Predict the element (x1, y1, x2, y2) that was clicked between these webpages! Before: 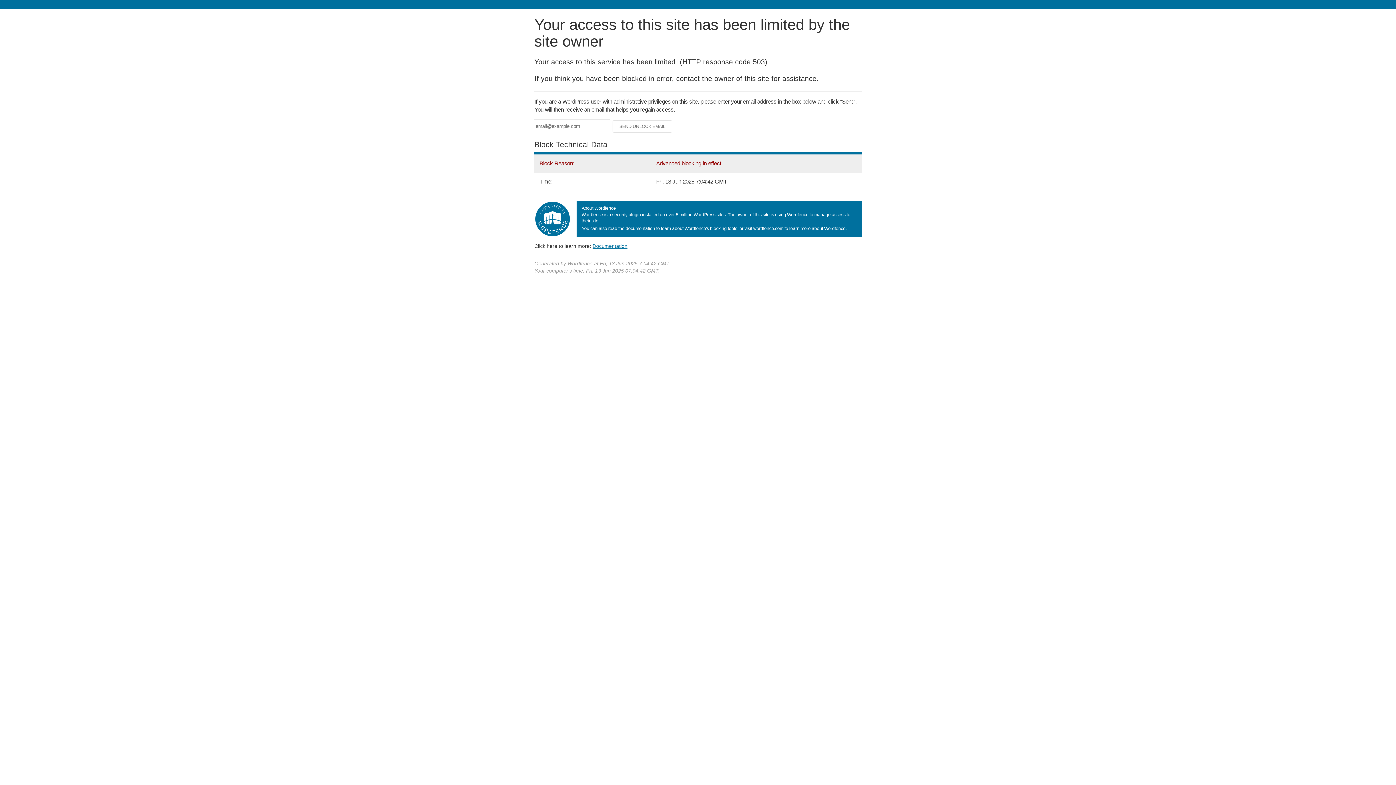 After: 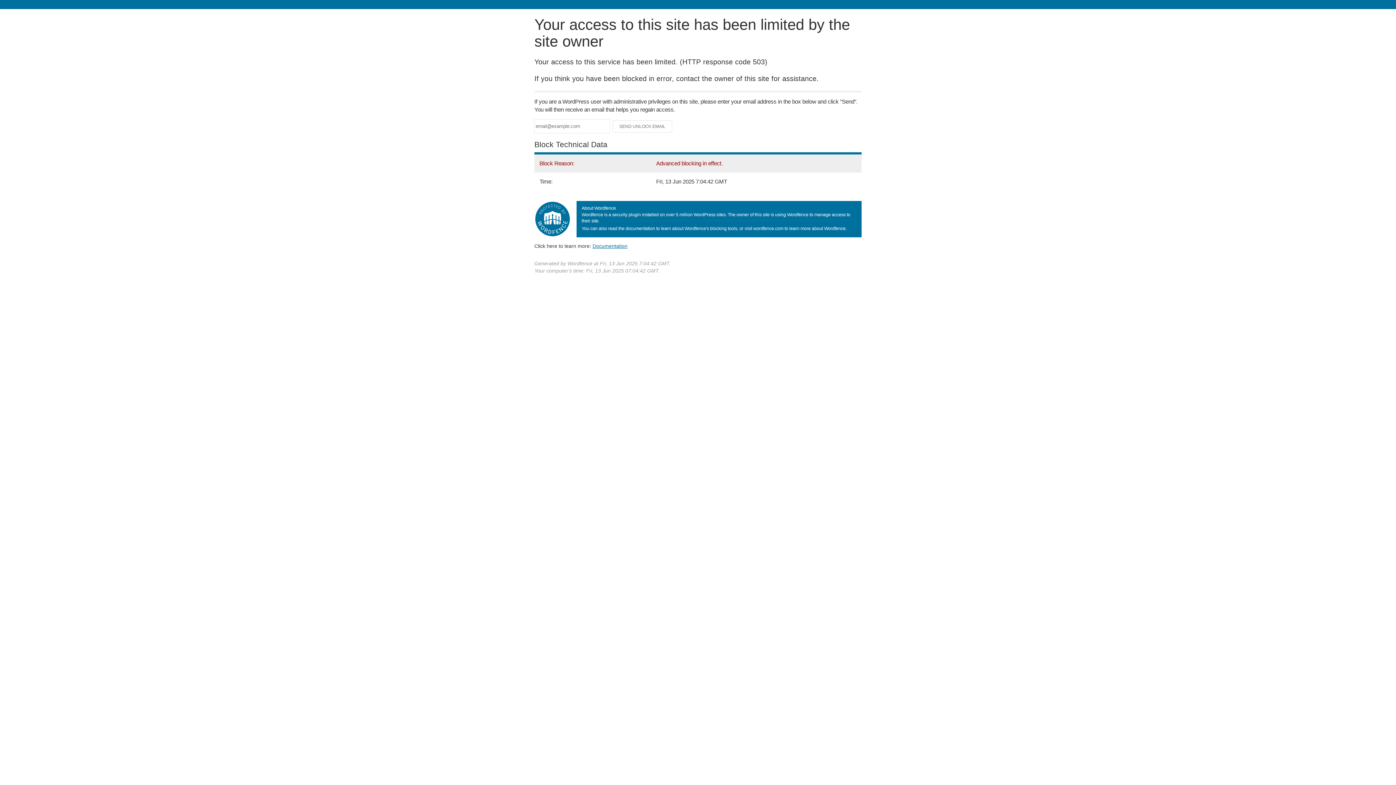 Action: label: Documentation bbox: (592, 243, 627, 248)